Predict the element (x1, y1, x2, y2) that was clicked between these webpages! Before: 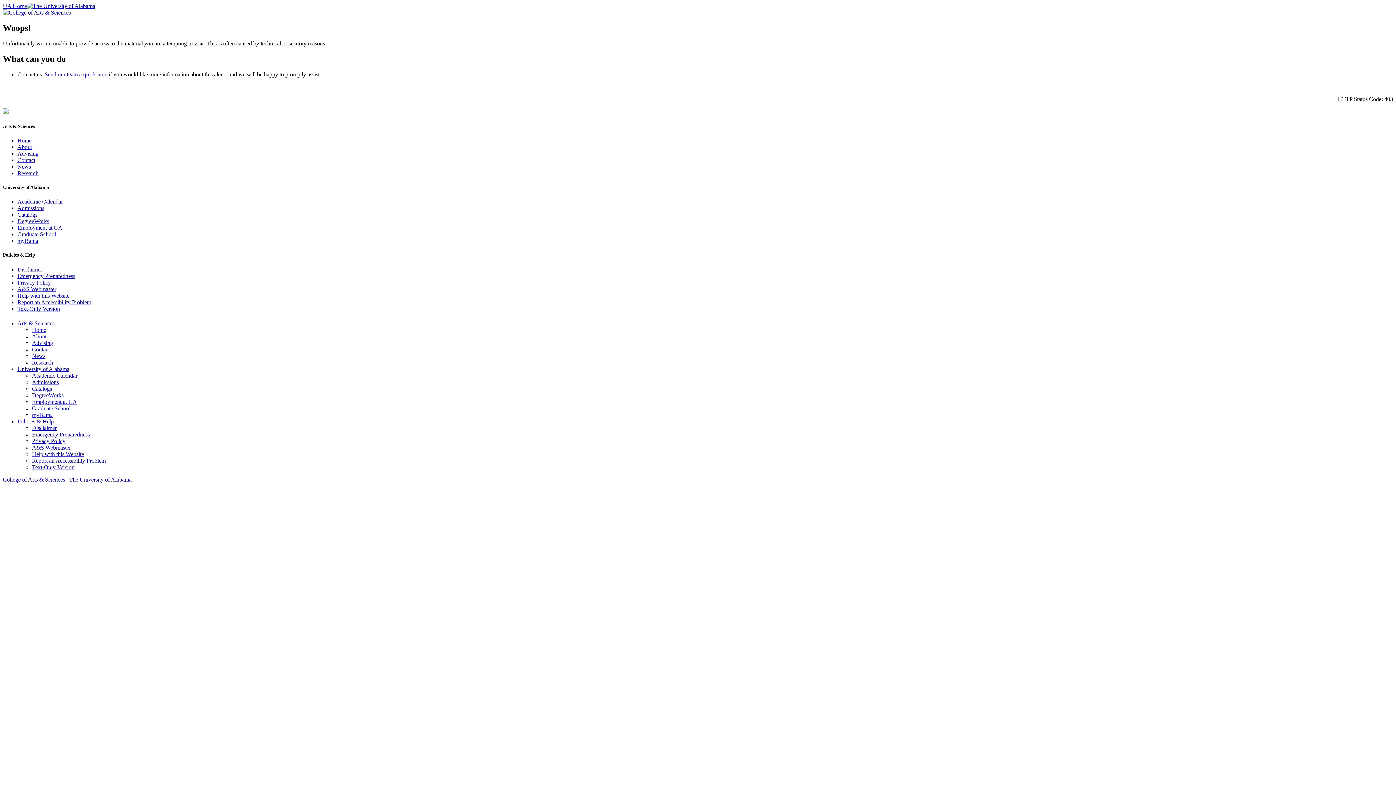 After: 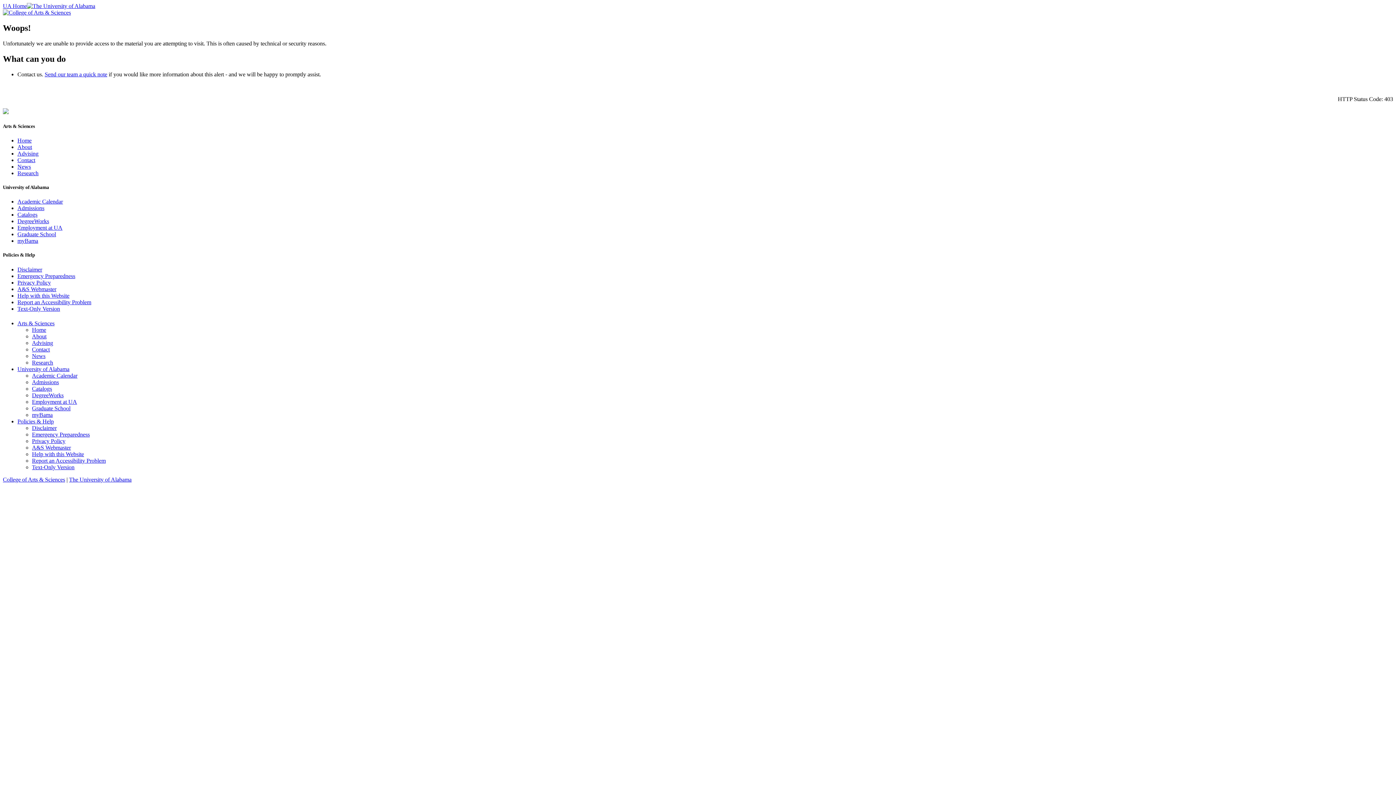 Action: bbox: (17, 170, 38, 176) label: Research